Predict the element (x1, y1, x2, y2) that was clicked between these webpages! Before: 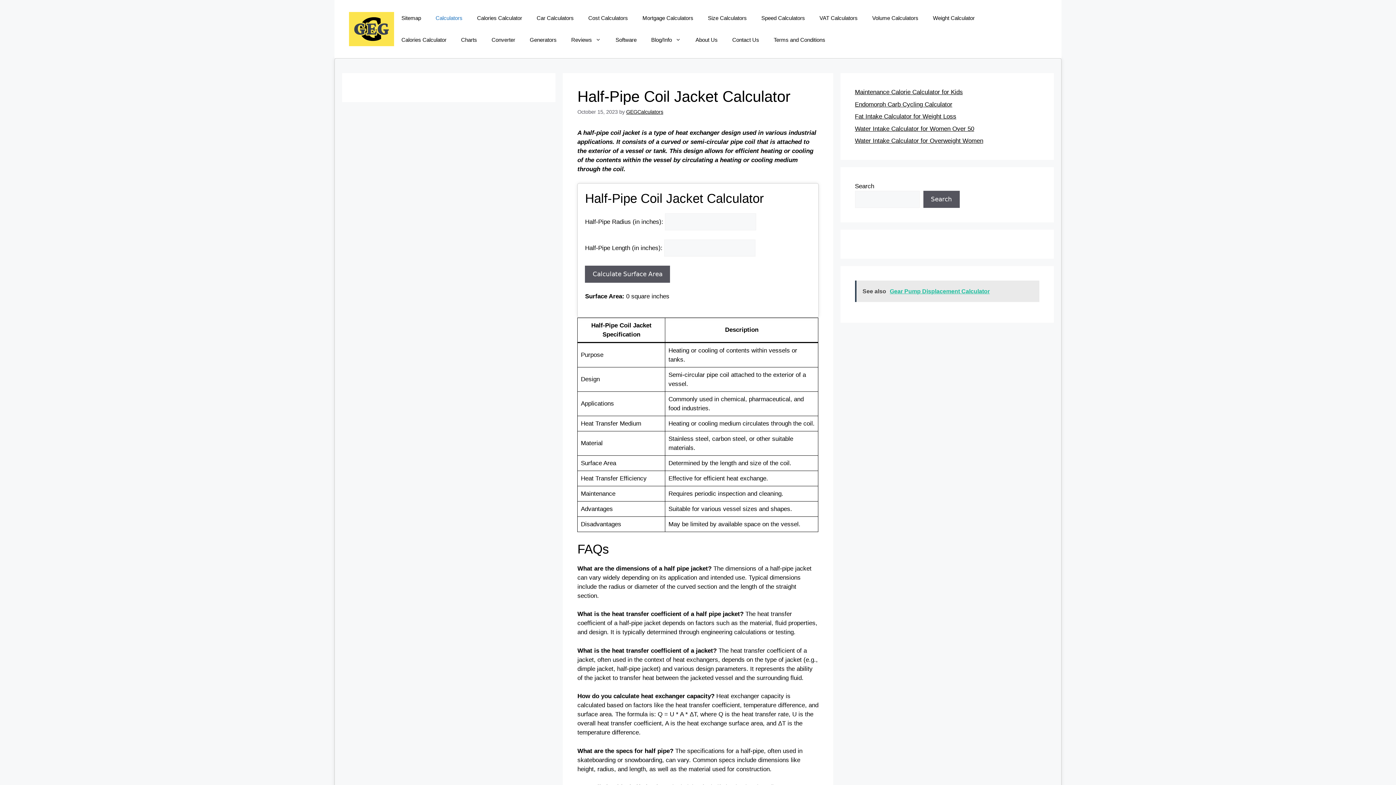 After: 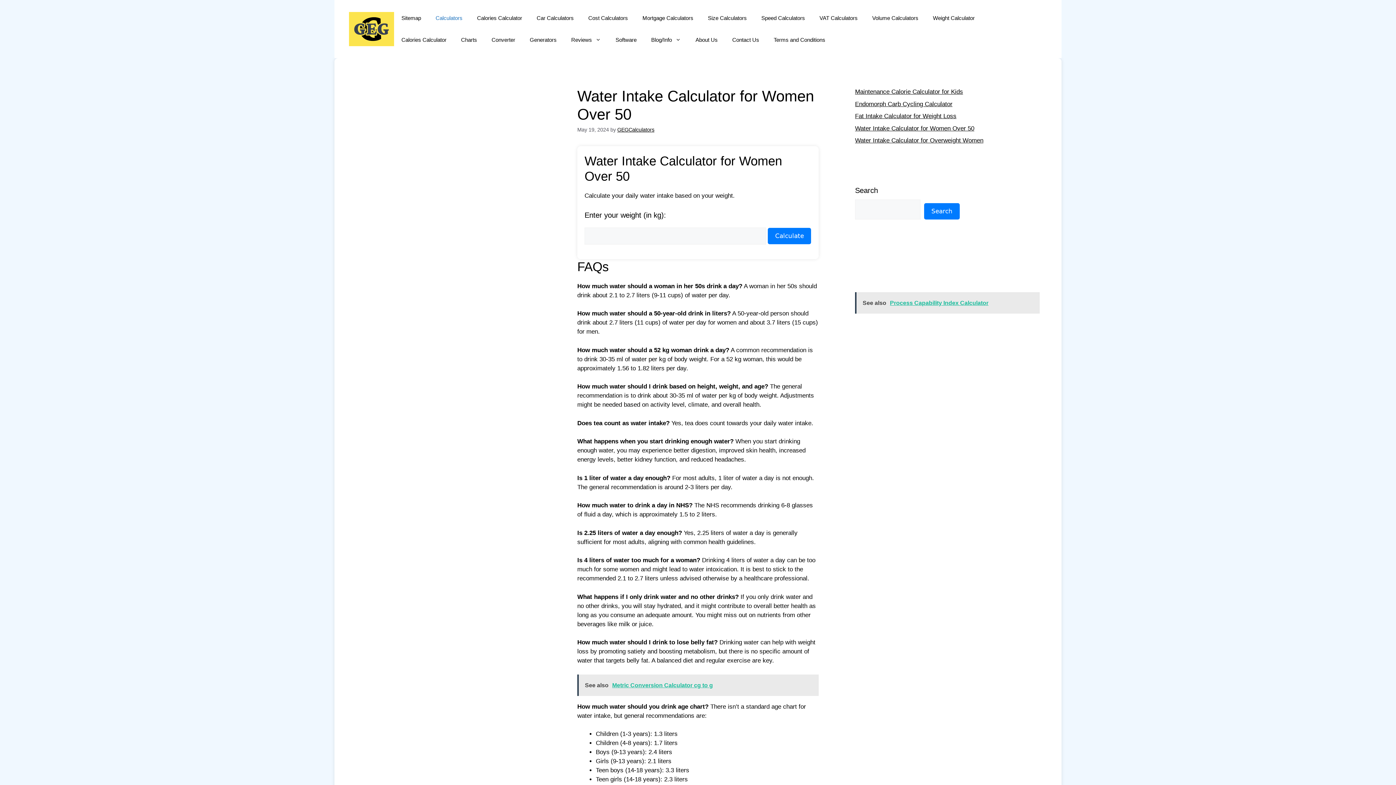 Action: label: Water Intake Calculator for Women Over 50 bbox: (855, 125, 974, 132)